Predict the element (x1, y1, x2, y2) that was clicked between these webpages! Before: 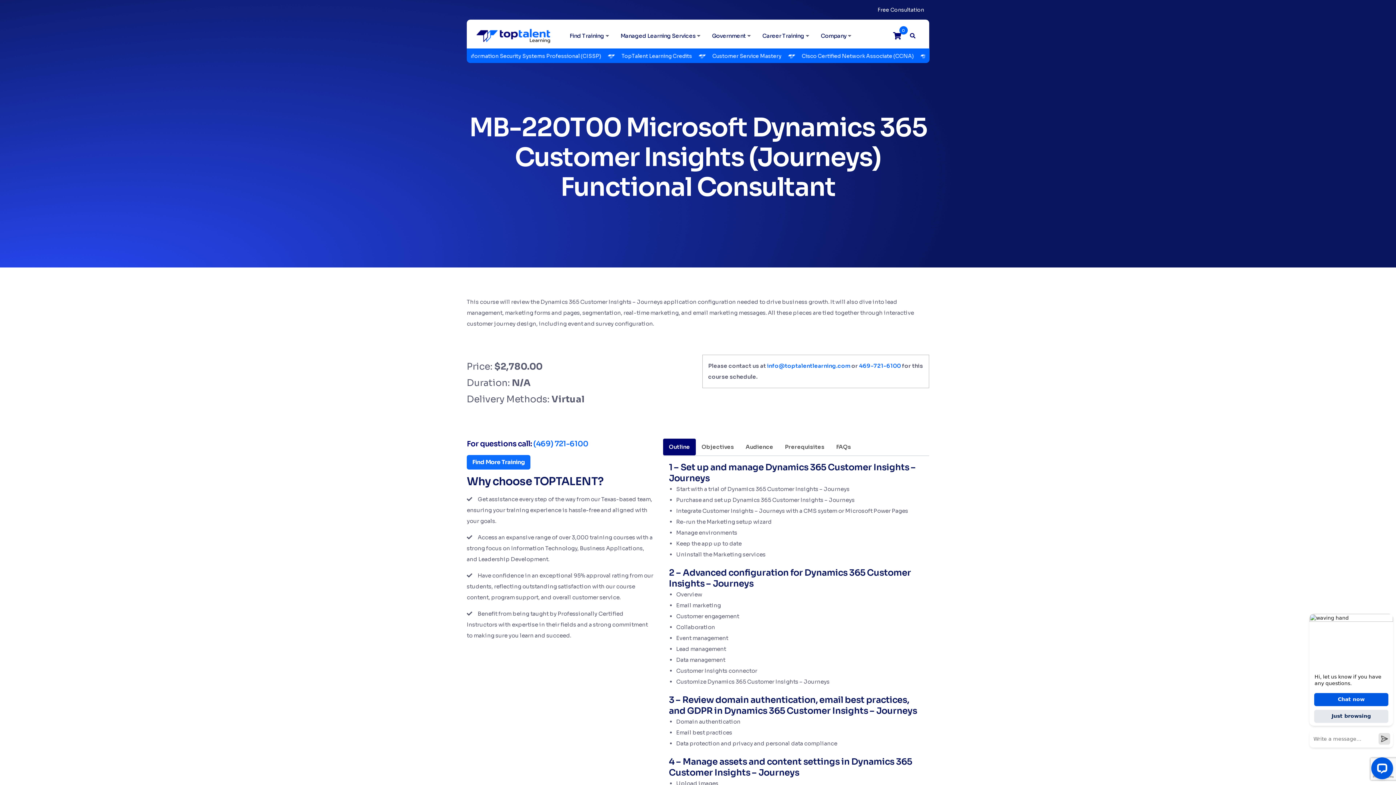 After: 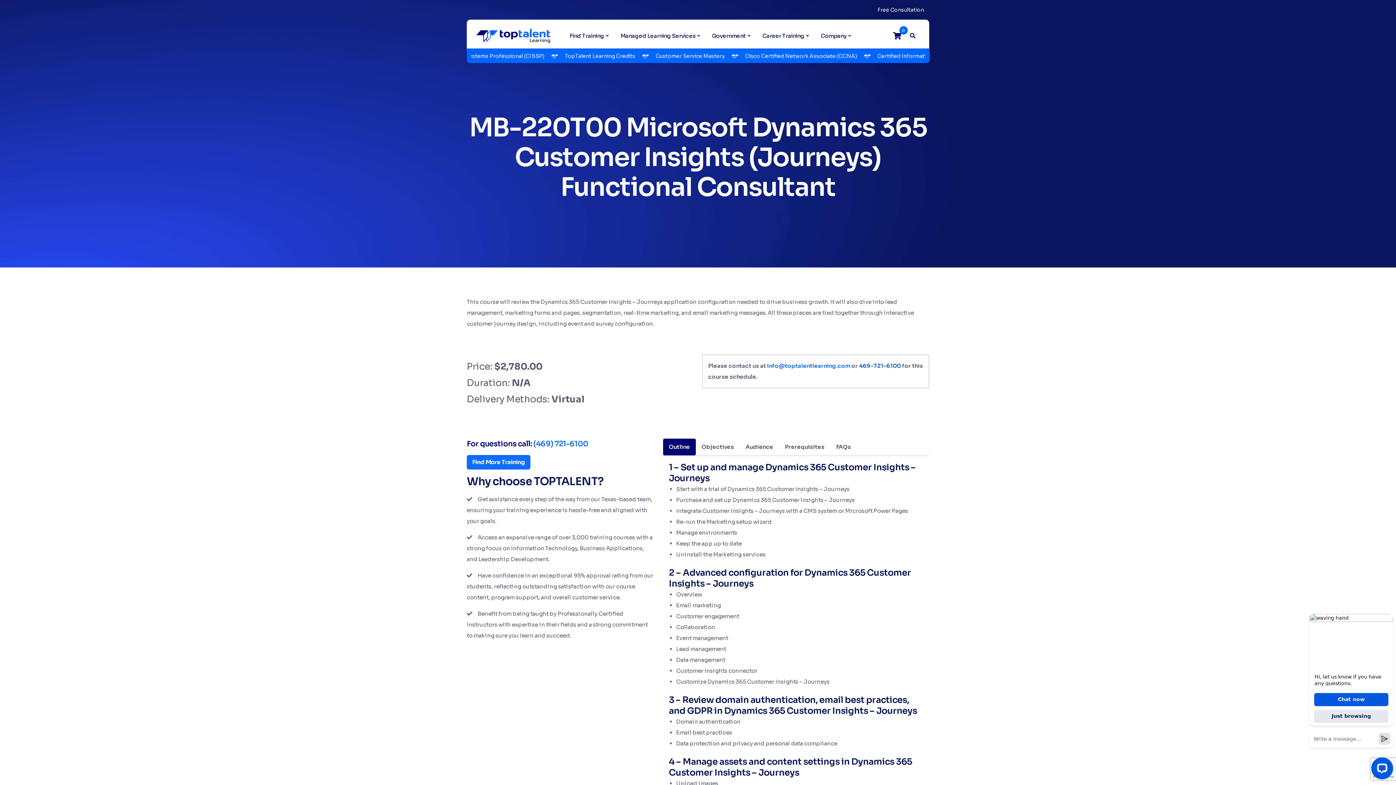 Action: bbox: (859, 362, 901, 369) label: 469-721-6100